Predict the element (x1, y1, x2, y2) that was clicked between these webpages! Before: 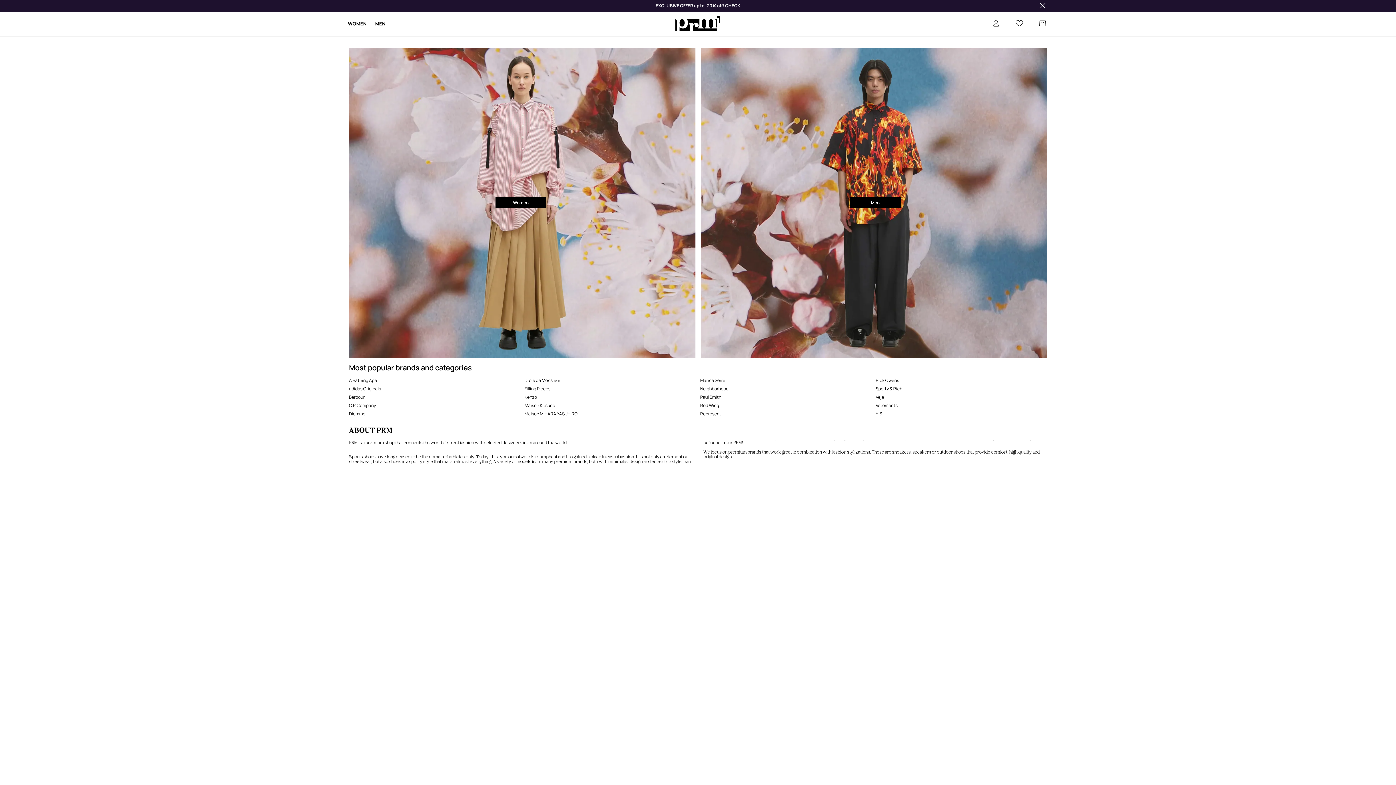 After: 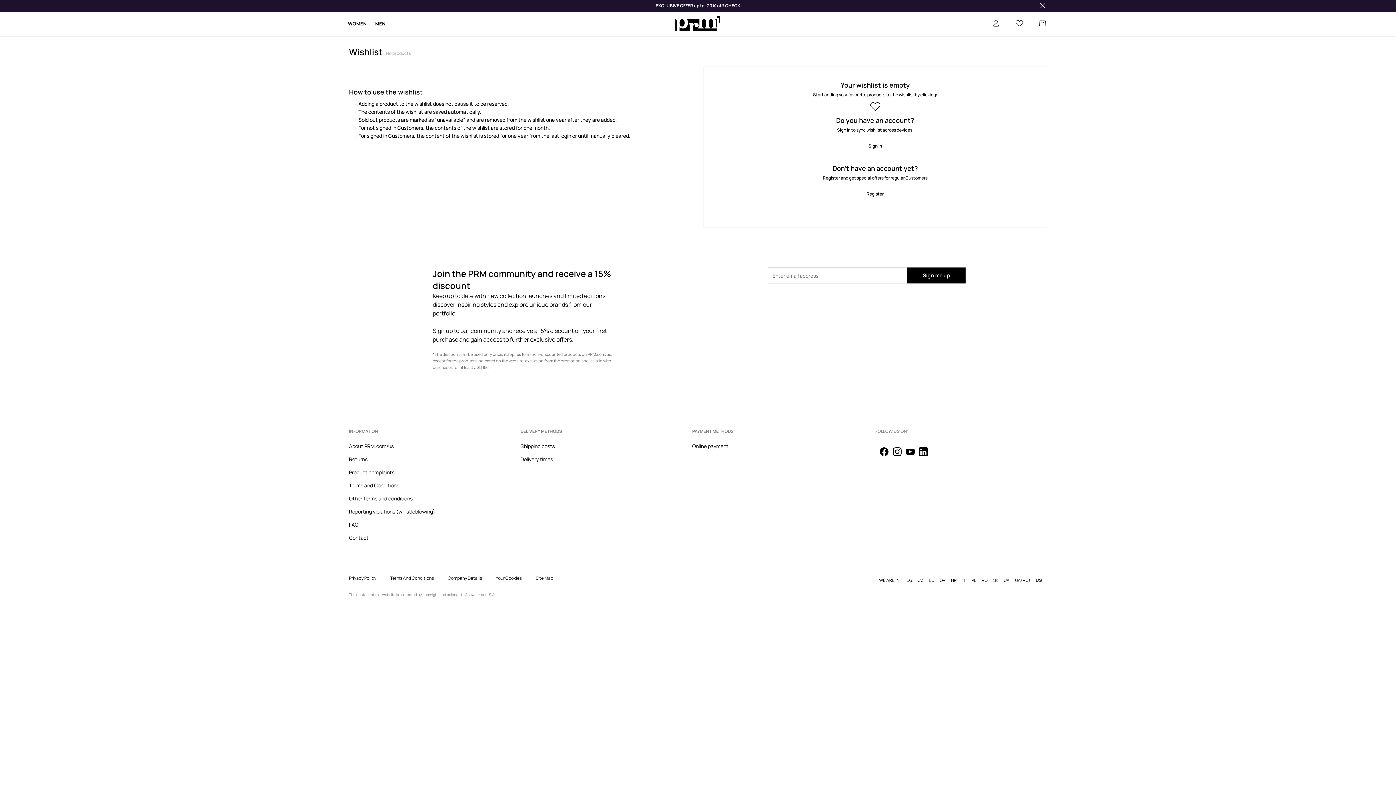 Action: label: Favourites bbox: (1015, 18, 1023, 28)